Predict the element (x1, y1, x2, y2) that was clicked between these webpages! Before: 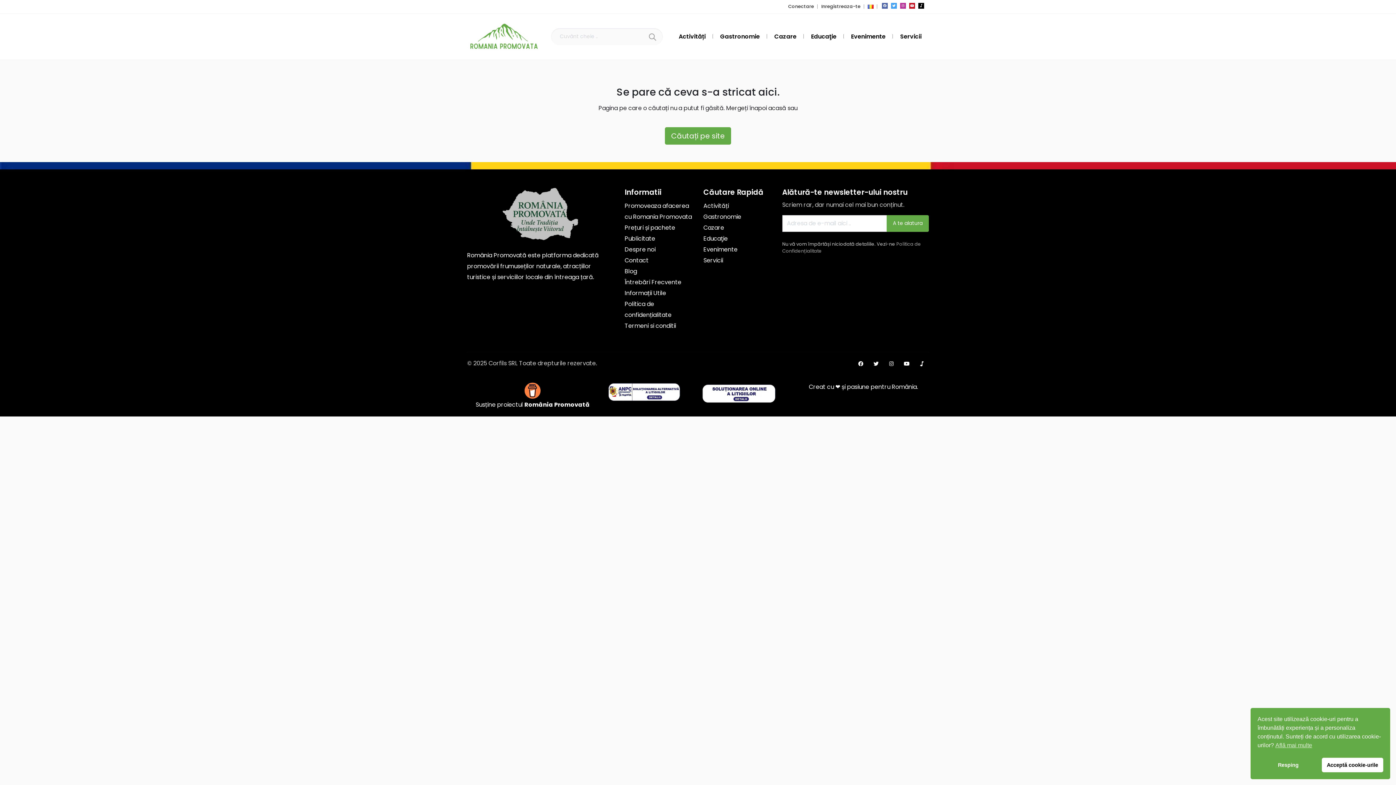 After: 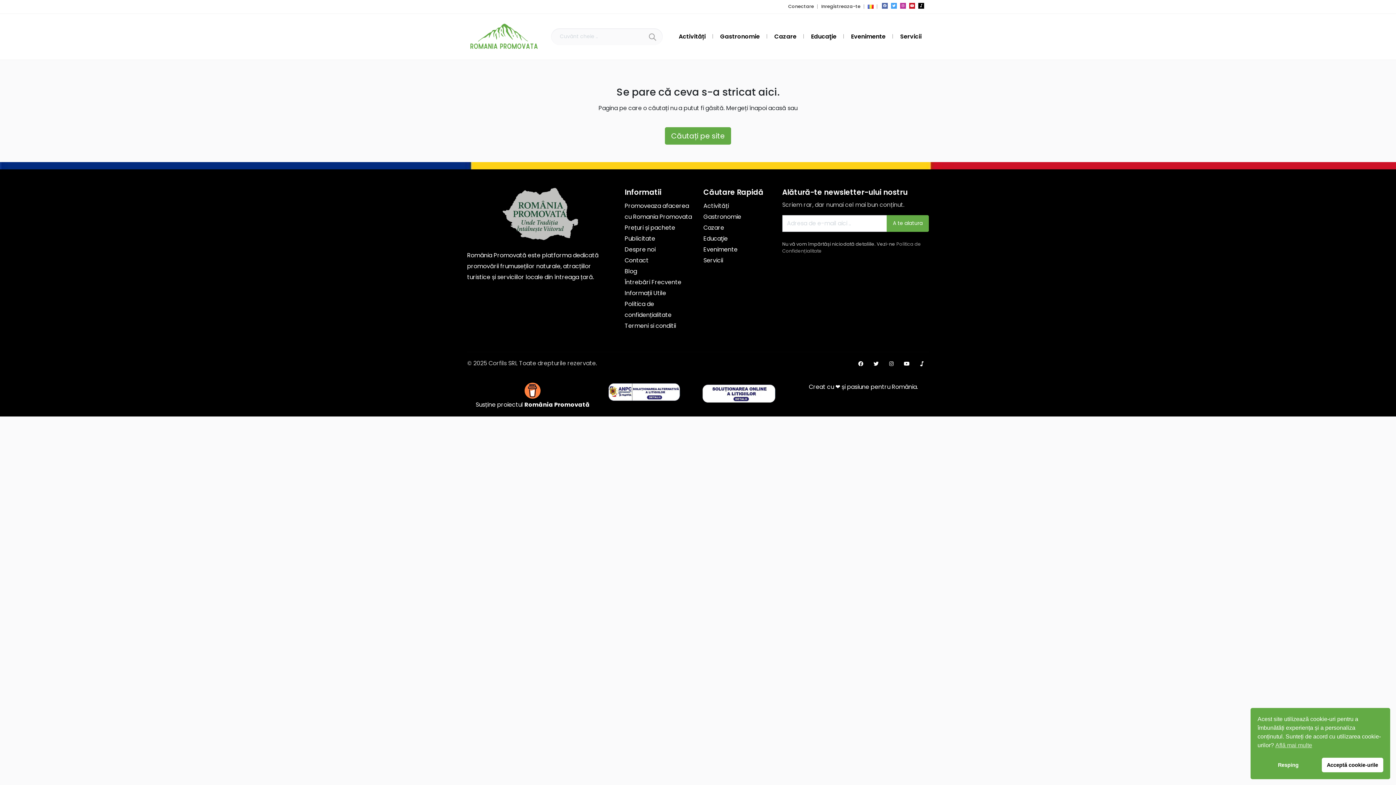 Action: bbox: (891, 2, 897, 8)